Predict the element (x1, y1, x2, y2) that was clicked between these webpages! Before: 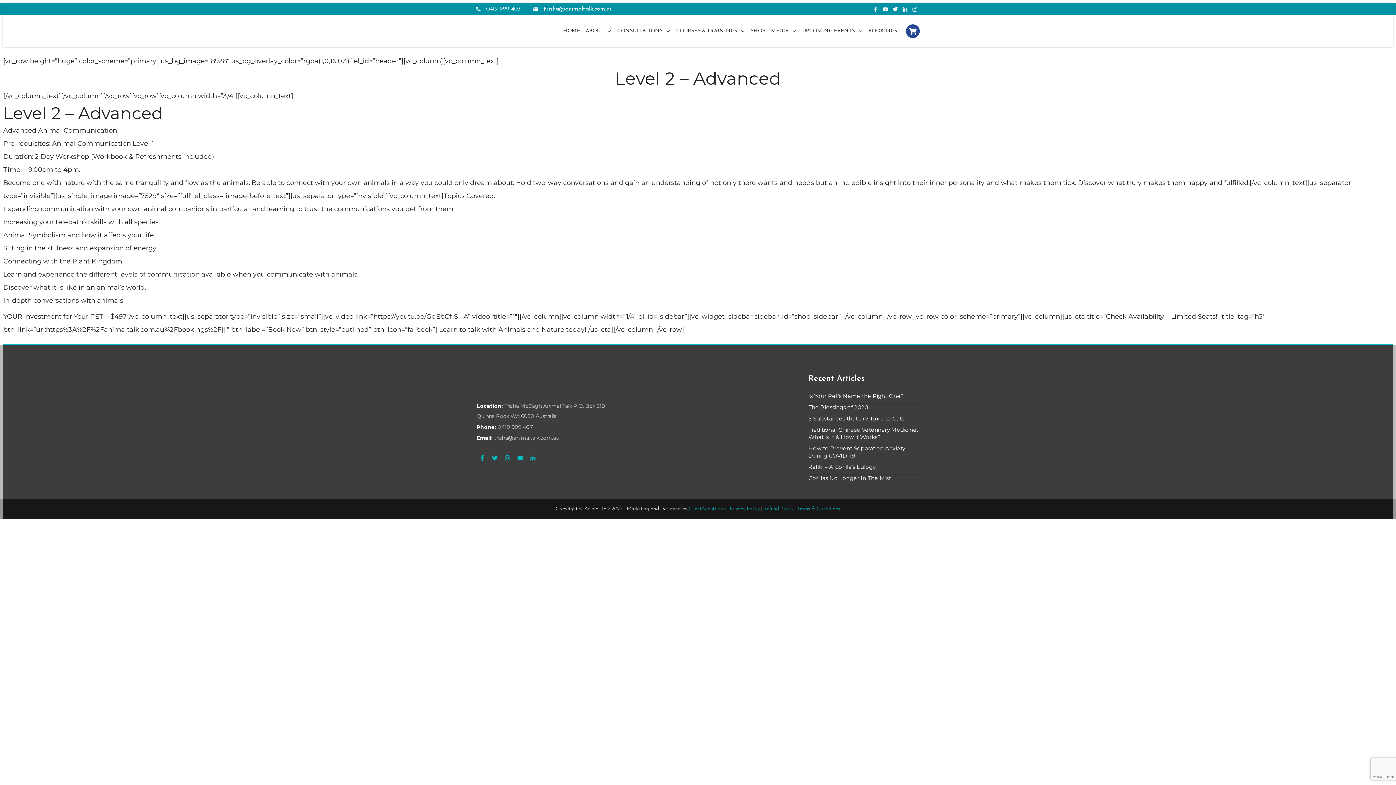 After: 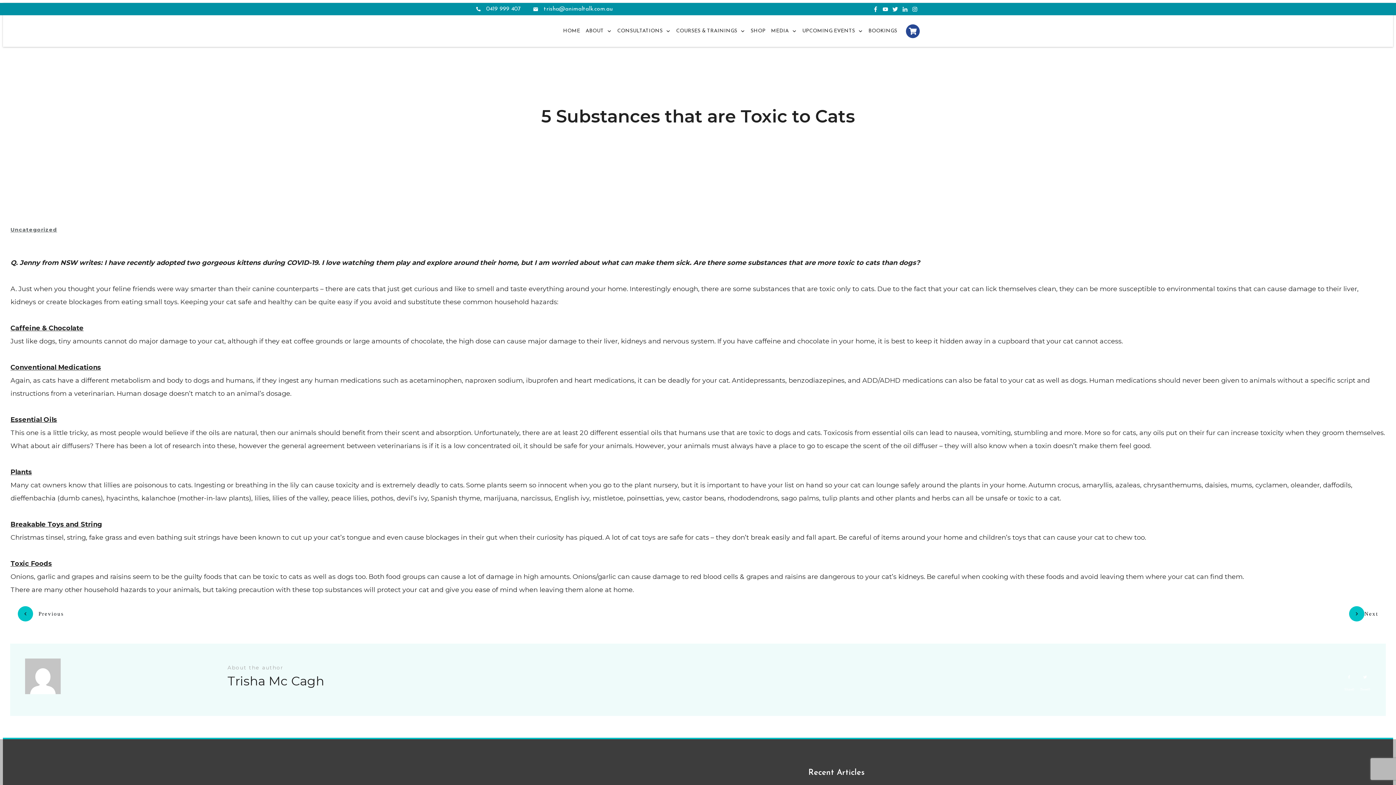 Action: bbox: (808, 415, 904, 422) label: 5 Substances that are Toxic to Cats